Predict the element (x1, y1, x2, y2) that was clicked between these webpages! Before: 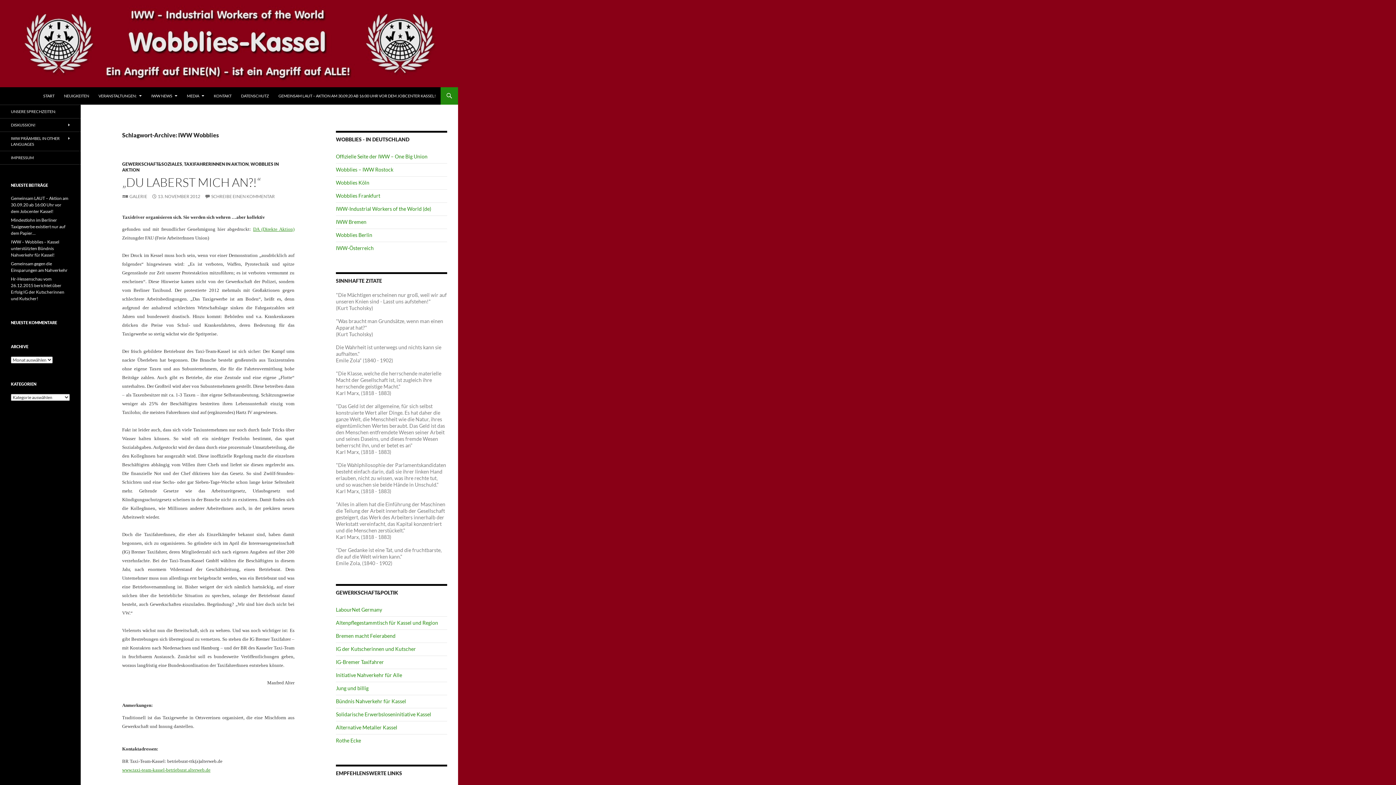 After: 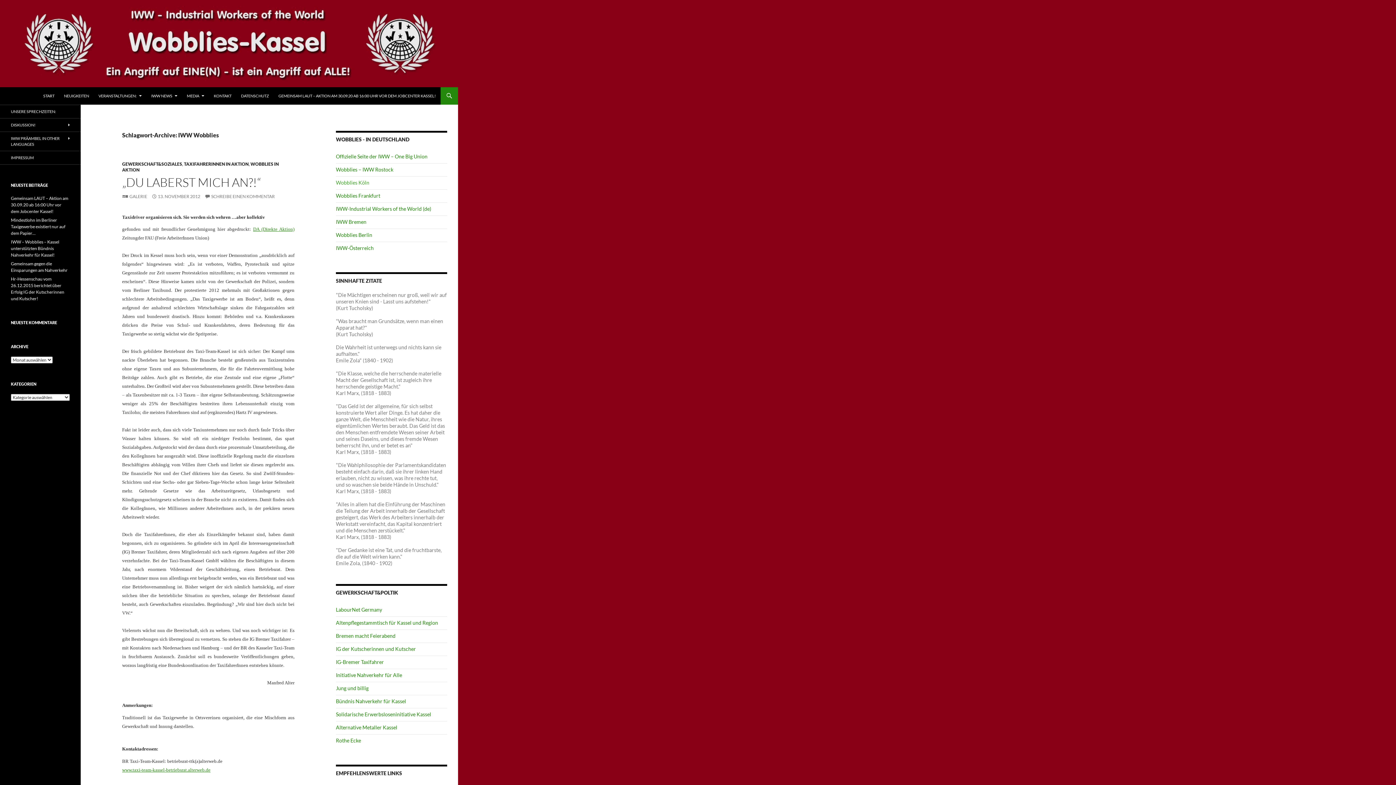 Action: label: Wobblies Köln bbox: (336, 179, 369, 185)